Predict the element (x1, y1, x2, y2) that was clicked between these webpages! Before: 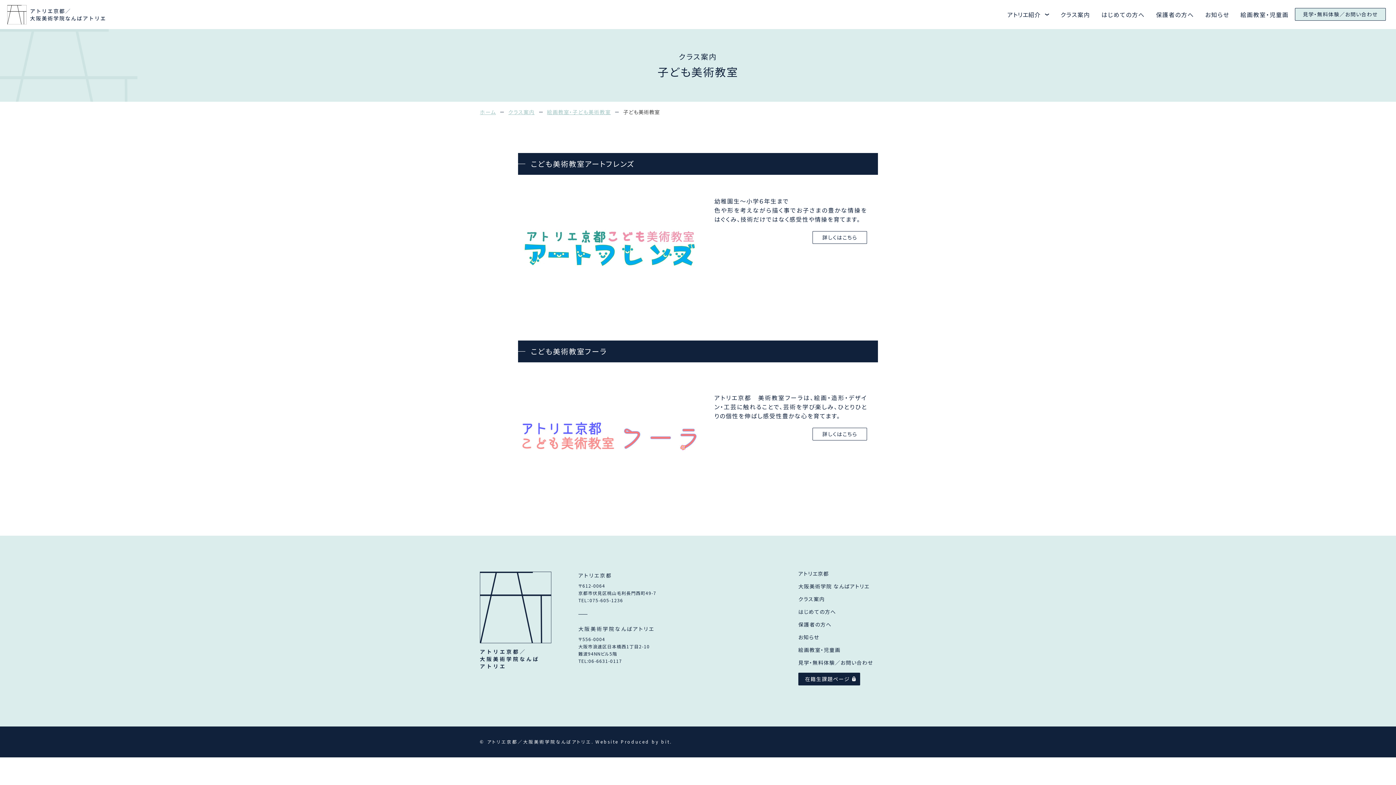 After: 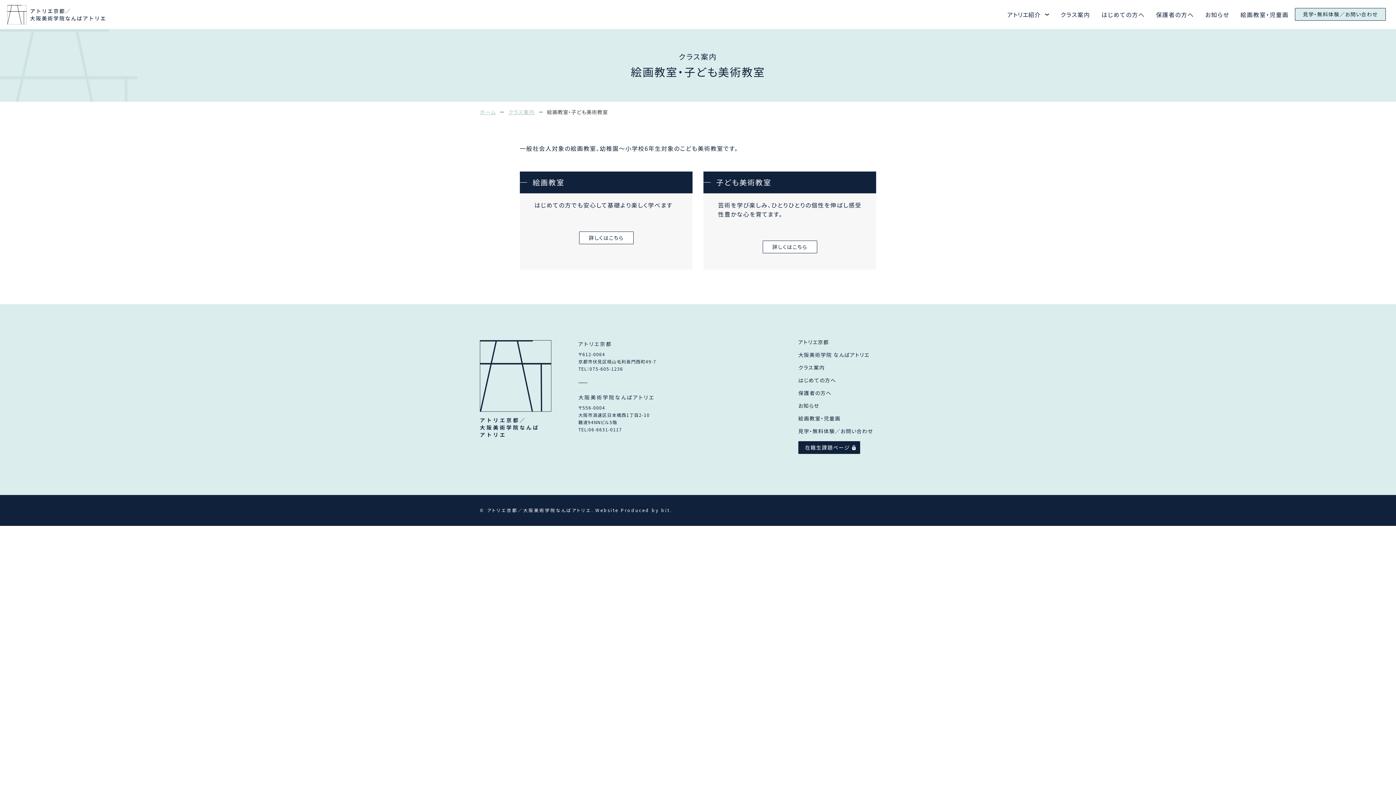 Action: label: 絵画教室・子ども美術教室 bbox: (547, 108, 611, 115)